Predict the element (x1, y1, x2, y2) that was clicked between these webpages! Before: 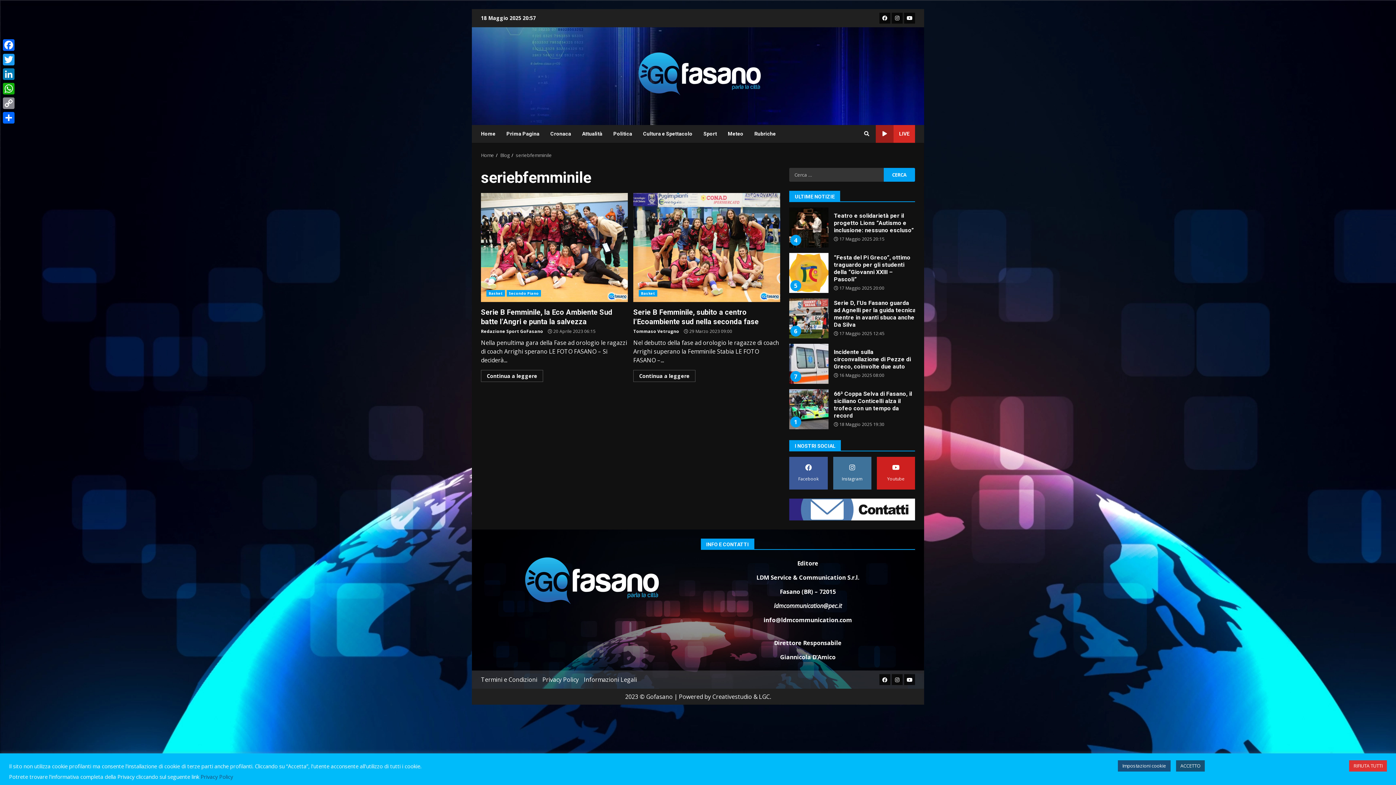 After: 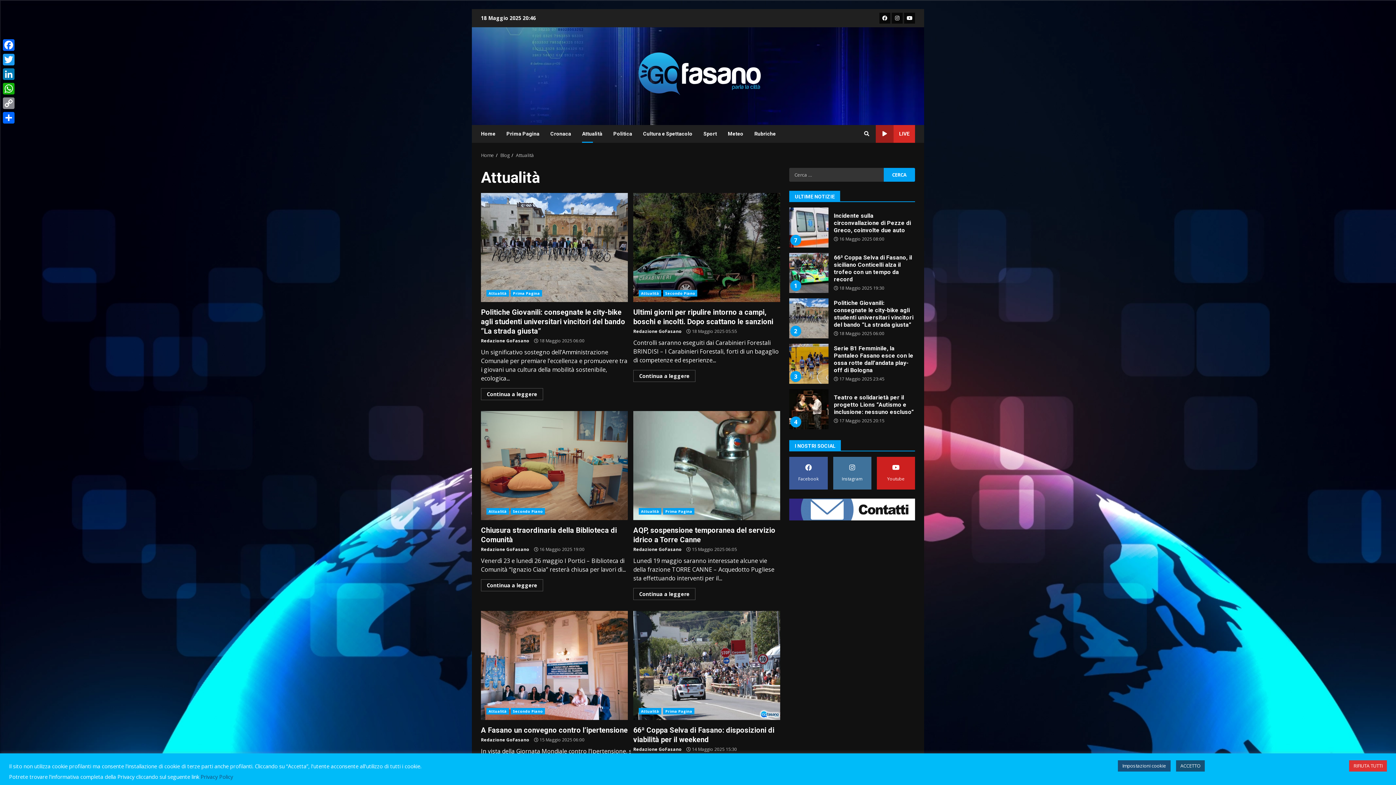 Action: label: Attualità bbox: (576, 124, 608, 142)